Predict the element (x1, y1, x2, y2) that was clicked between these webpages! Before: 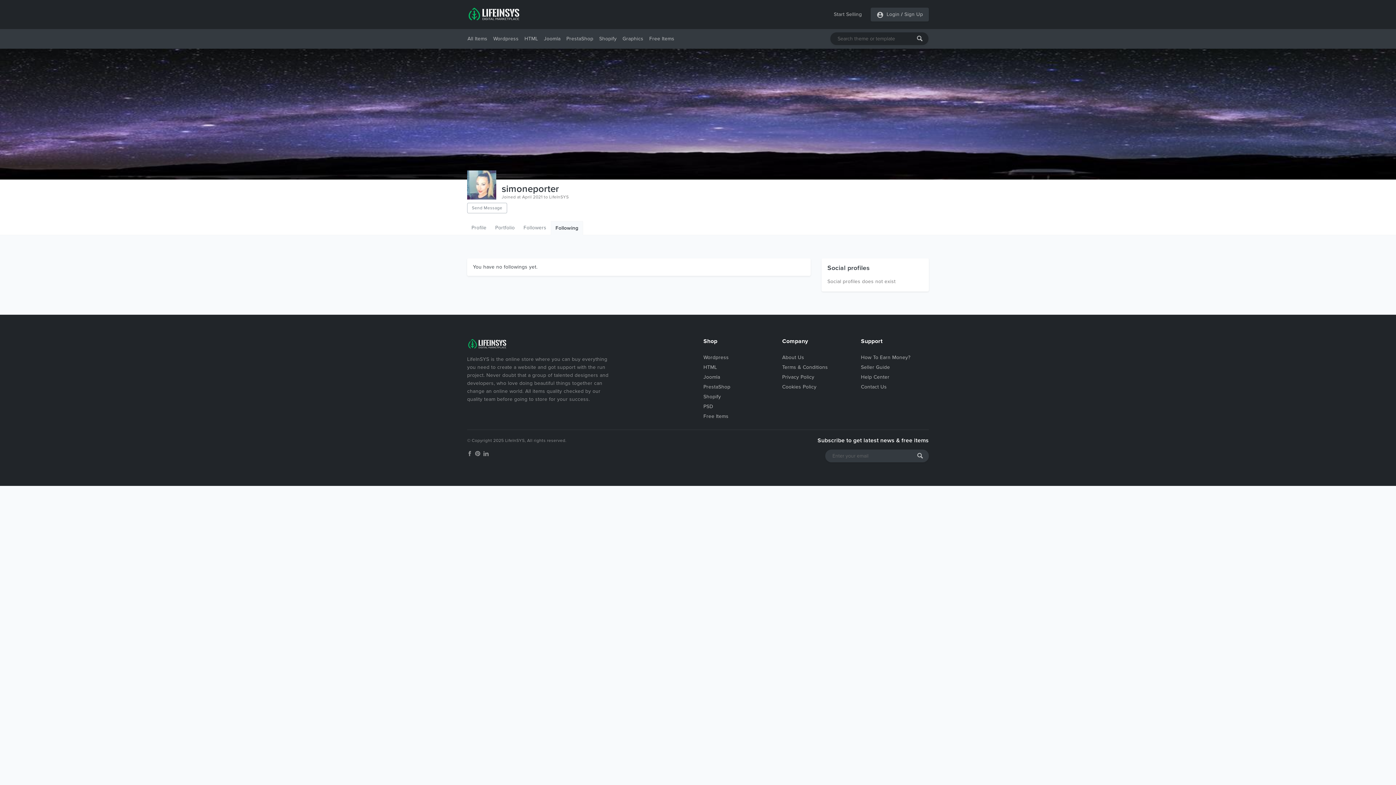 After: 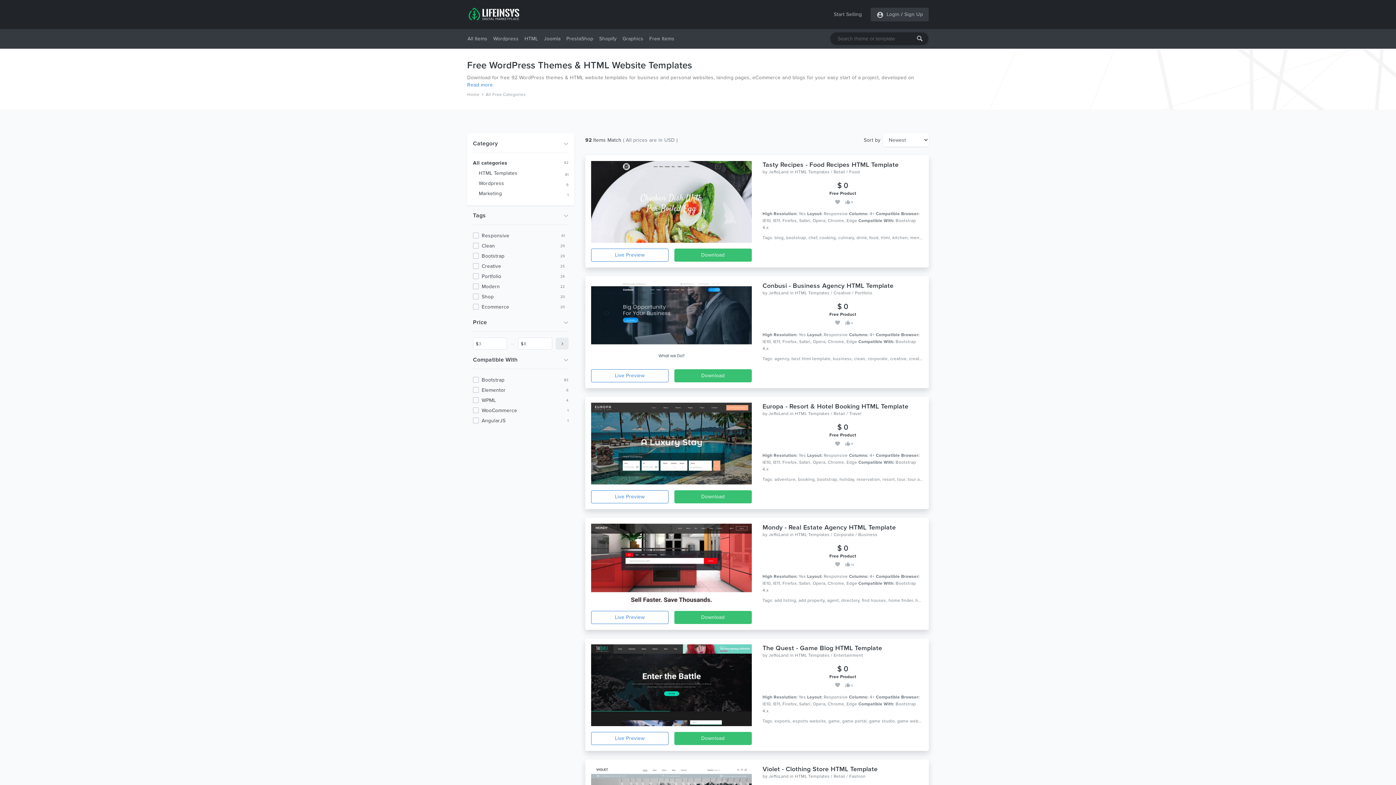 Action: label: Free Items bbox: (646, 32, 677, 45)